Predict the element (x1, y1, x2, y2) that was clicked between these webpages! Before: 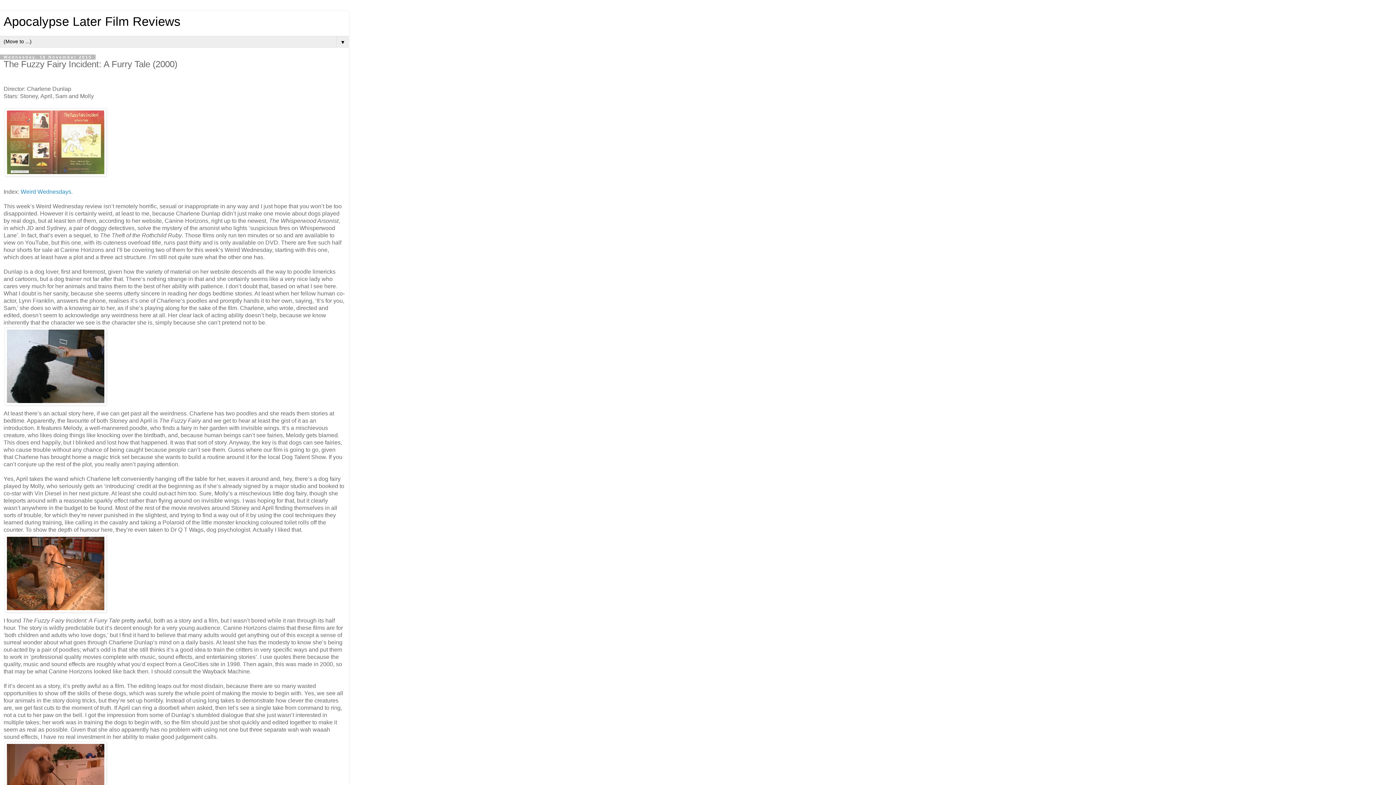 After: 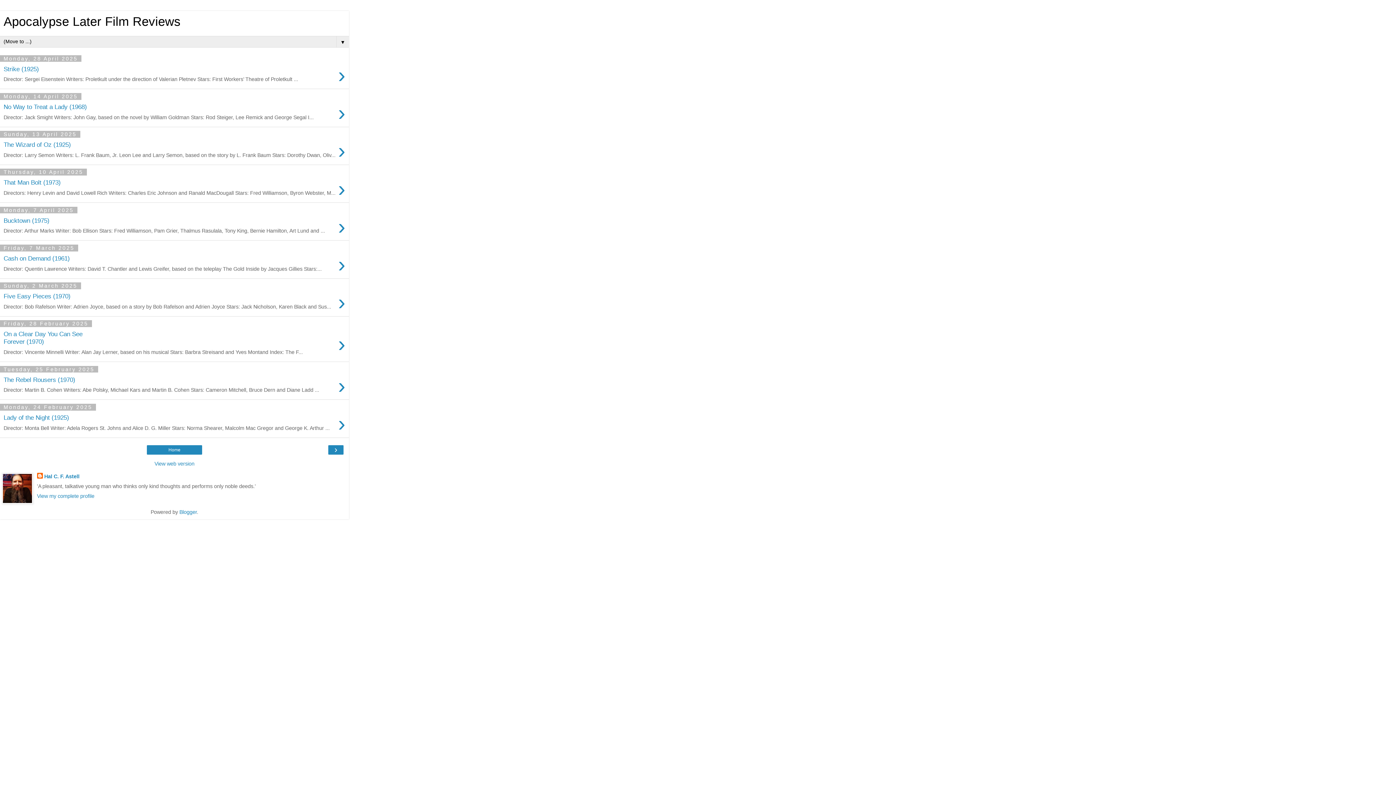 Action: label: Apocalypse Later Film Reviews bbox: (3, 14, 180, 28)